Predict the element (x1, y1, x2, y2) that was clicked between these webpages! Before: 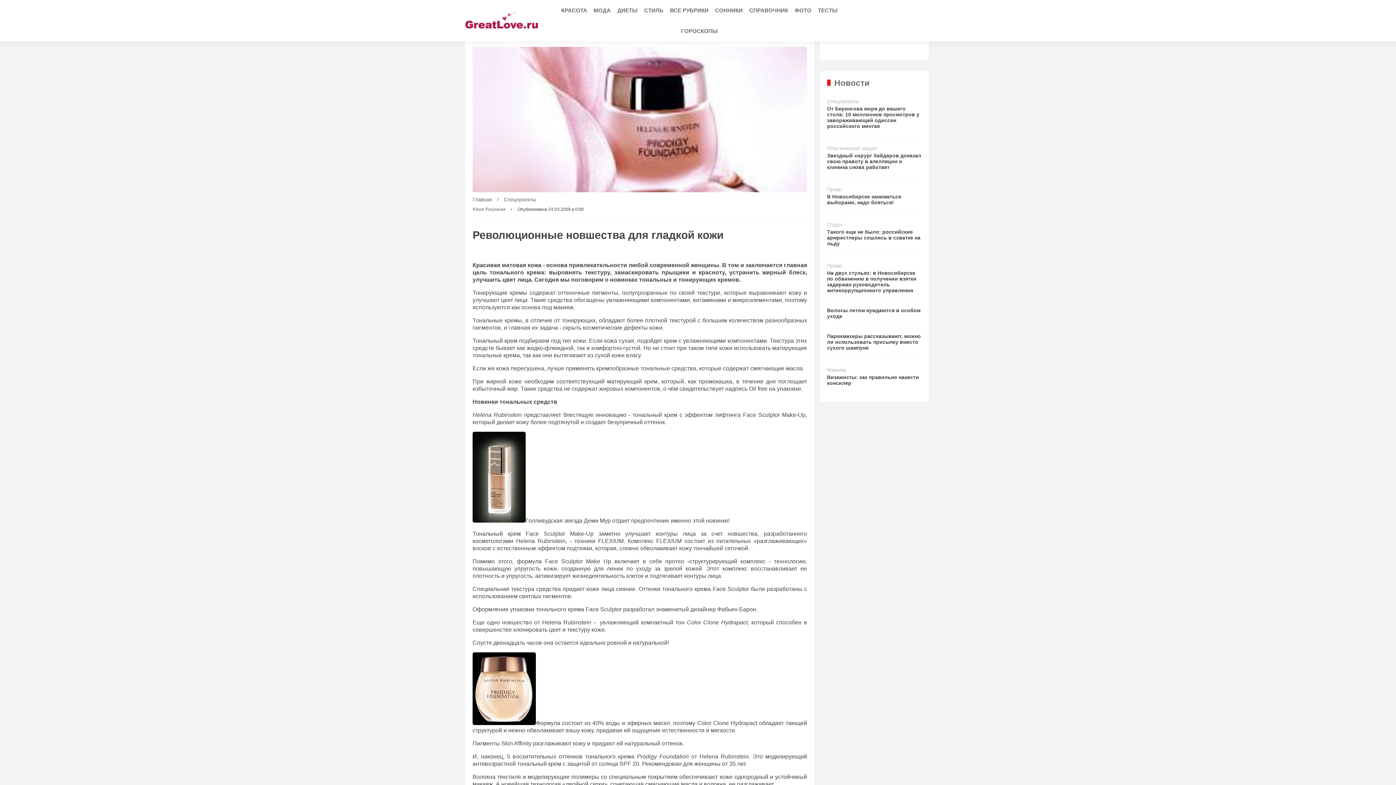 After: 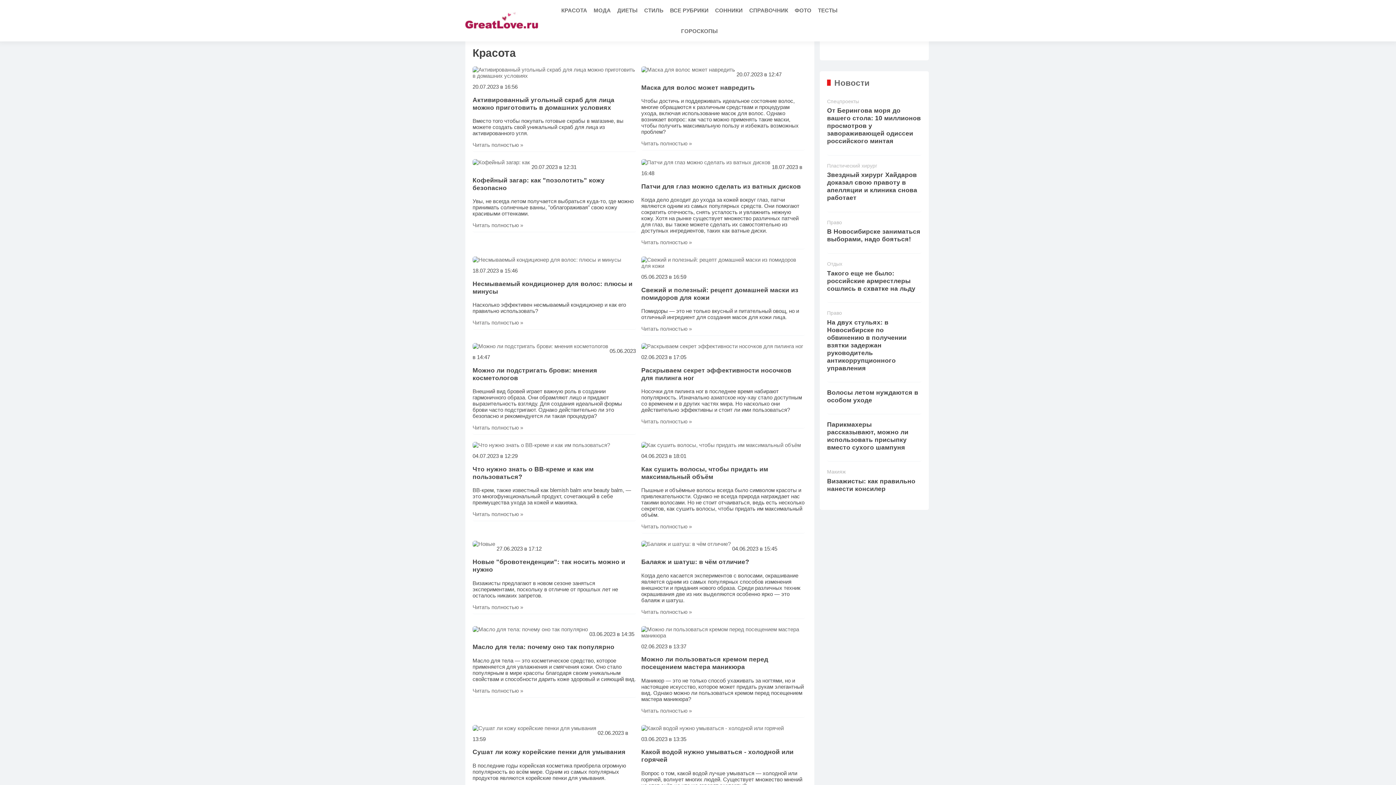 Action: label: КРАСОТА bbox: (558, 0, 589, 20)